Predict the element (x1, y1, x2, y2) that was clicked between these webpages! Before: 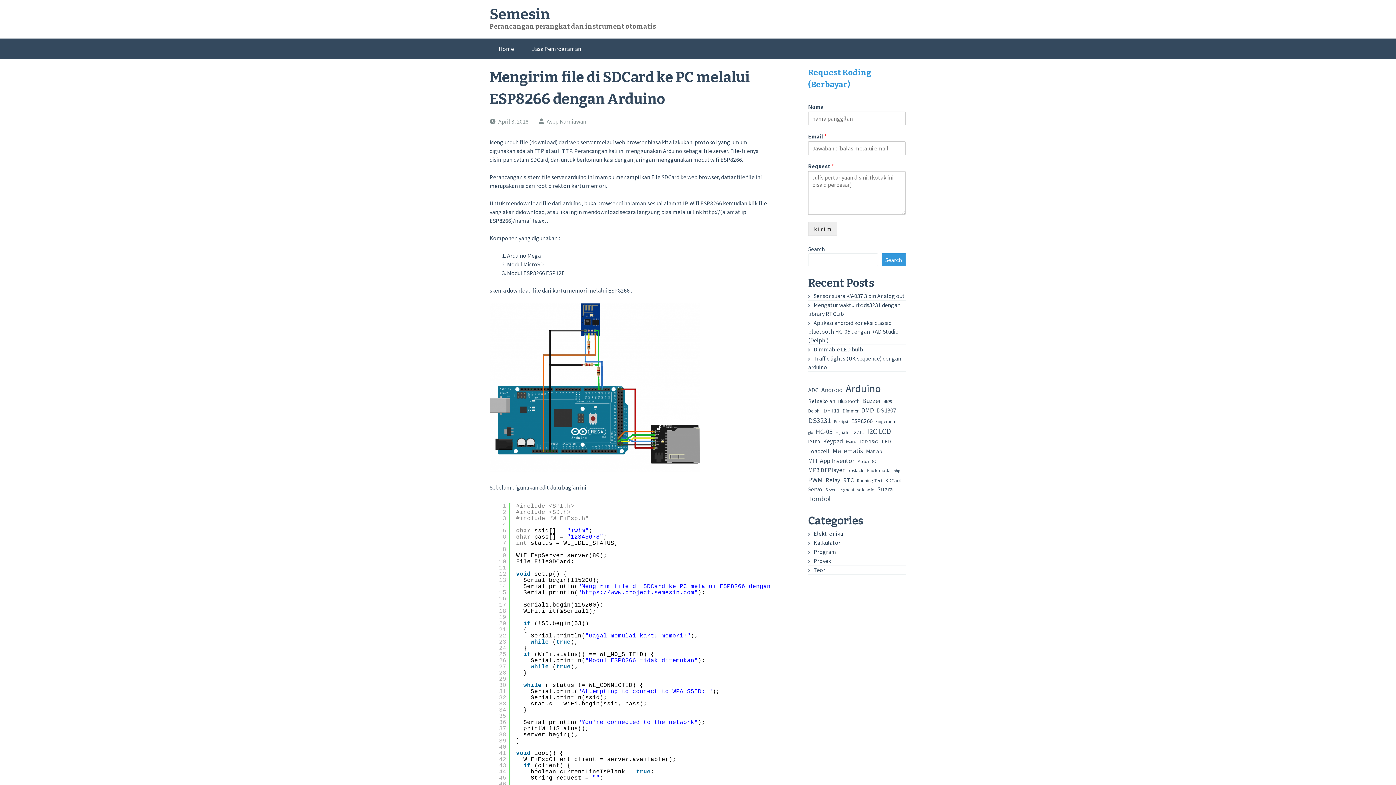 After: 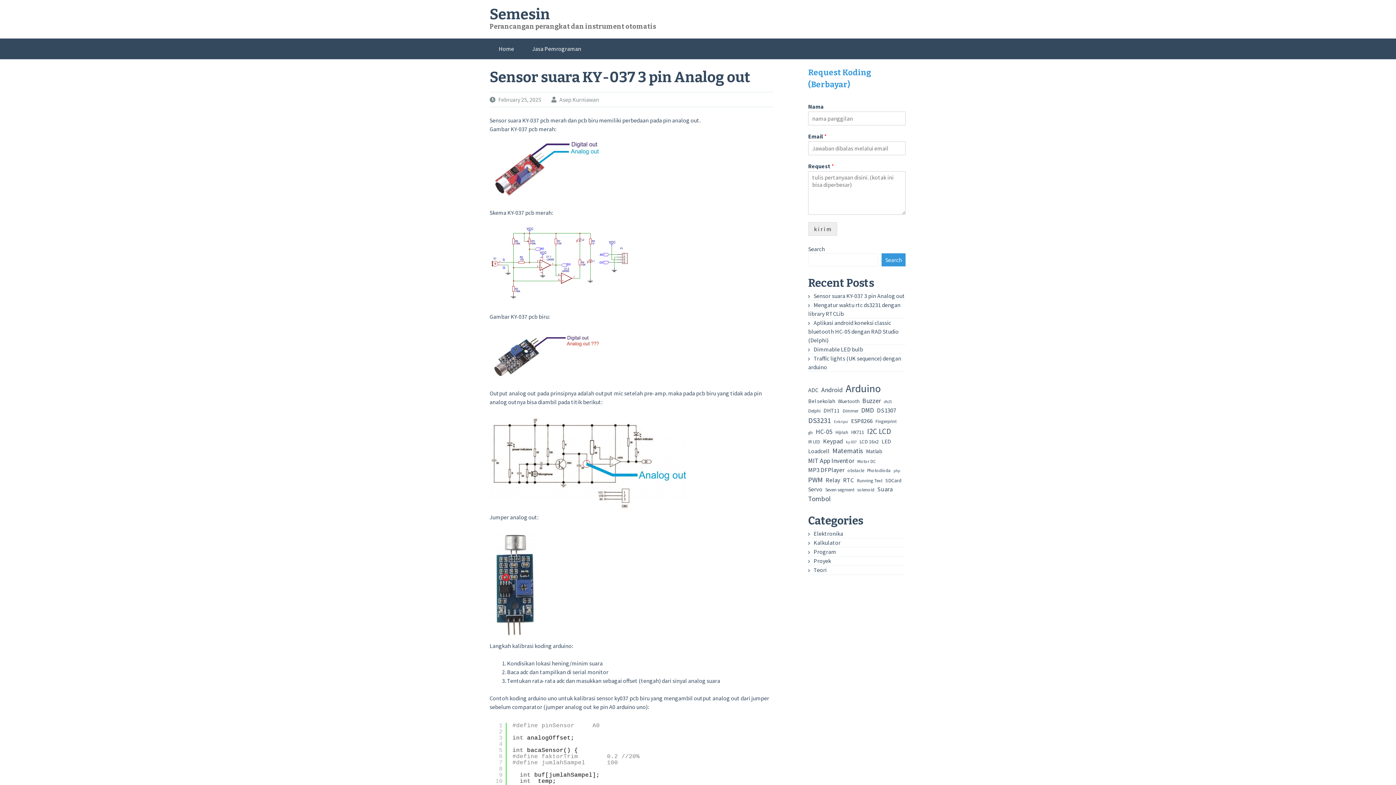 Action: label: Sensor suara KY-037 3 pin Analog out bbox: (808, 292, 905, 299)